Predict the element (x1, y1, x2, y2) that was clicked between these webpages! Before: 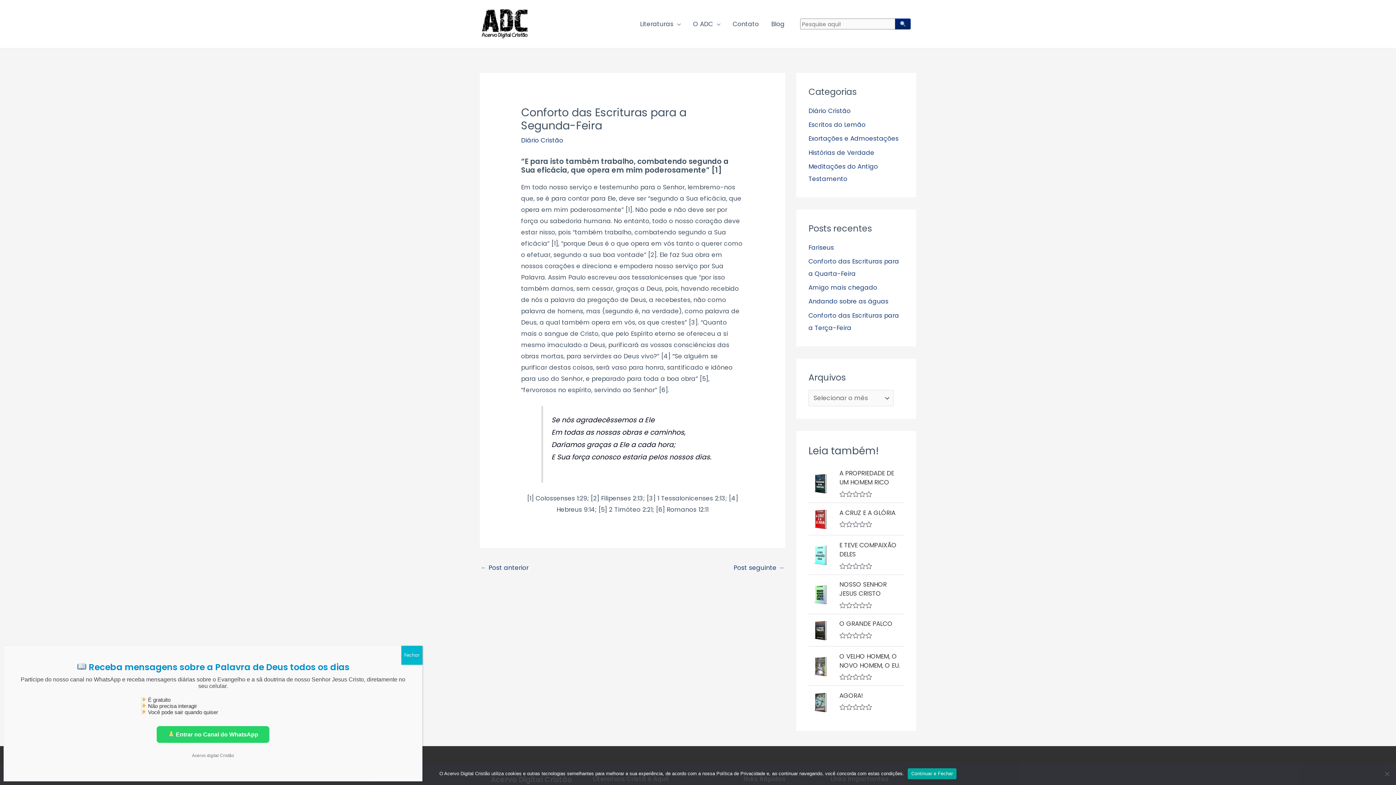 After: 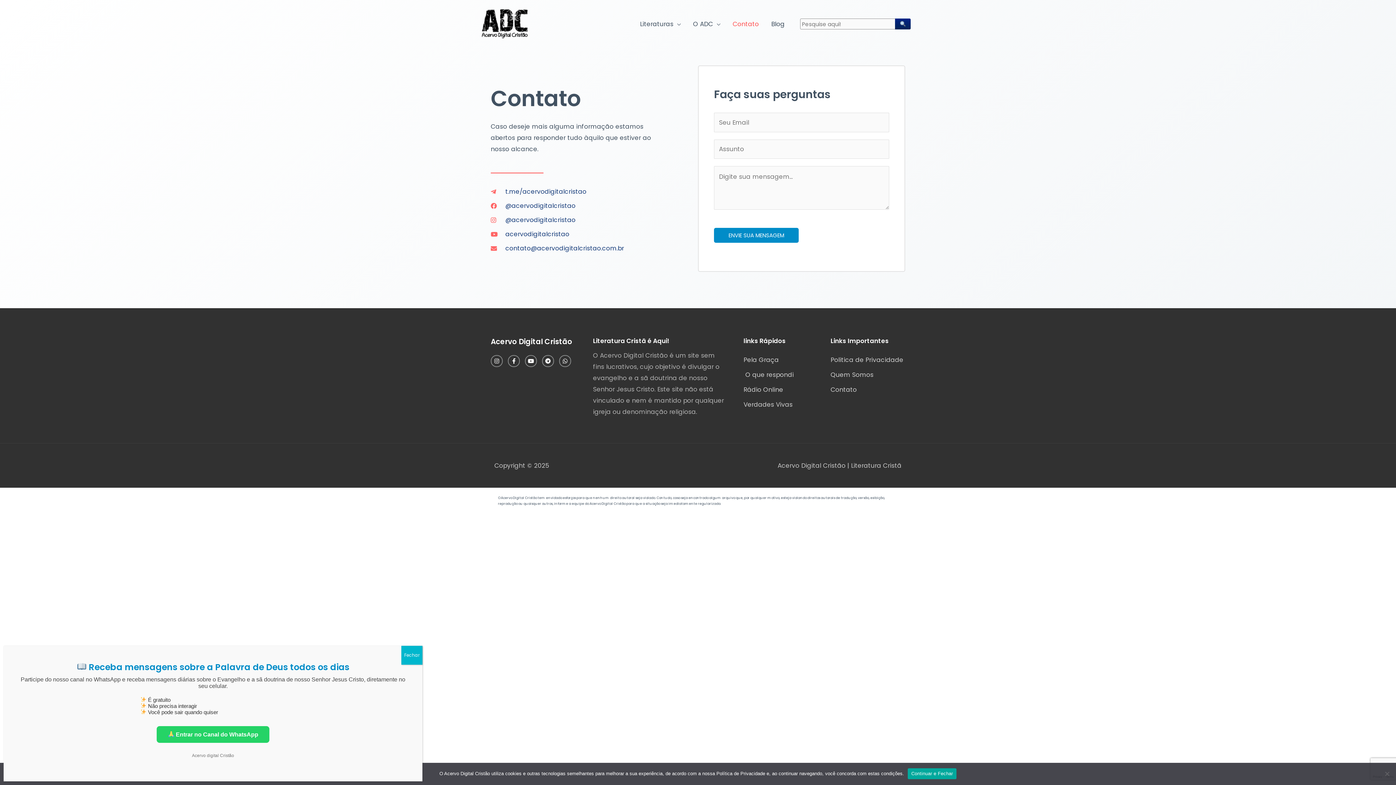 Action: bbox: (726, 11, 765, 36) label: Contato